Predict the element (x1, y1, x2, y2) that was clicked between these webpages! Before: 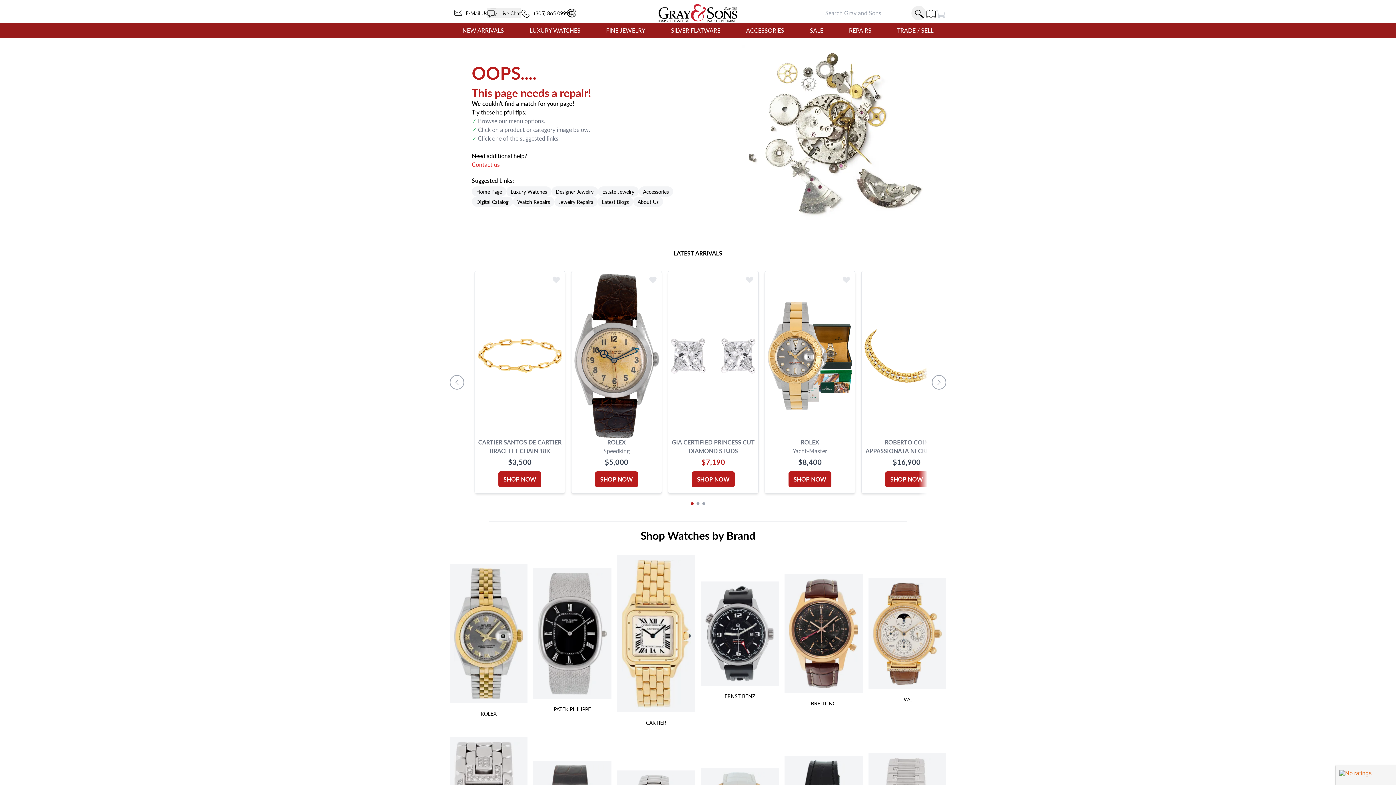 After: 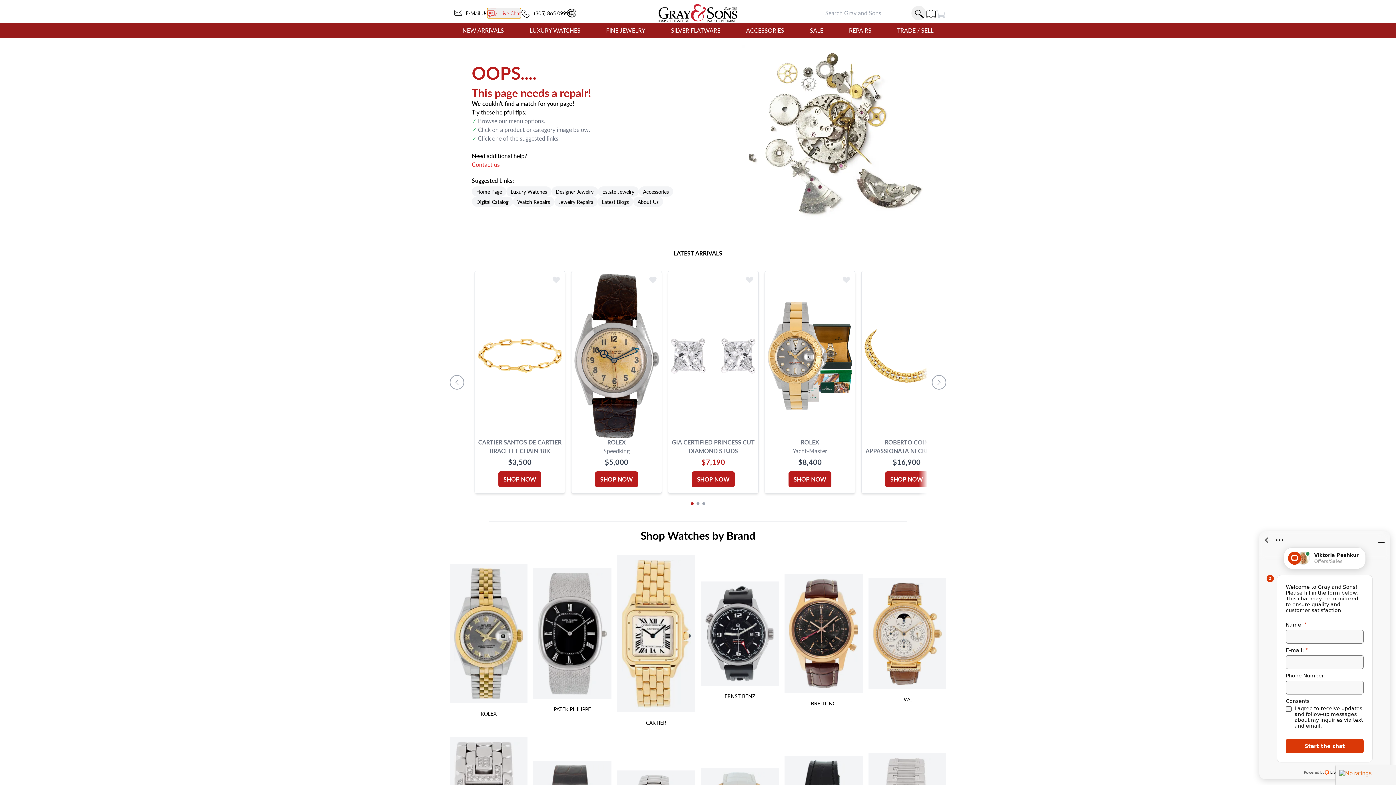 Action: label:   Live Chat bbox: (486, 8, 520, 18)